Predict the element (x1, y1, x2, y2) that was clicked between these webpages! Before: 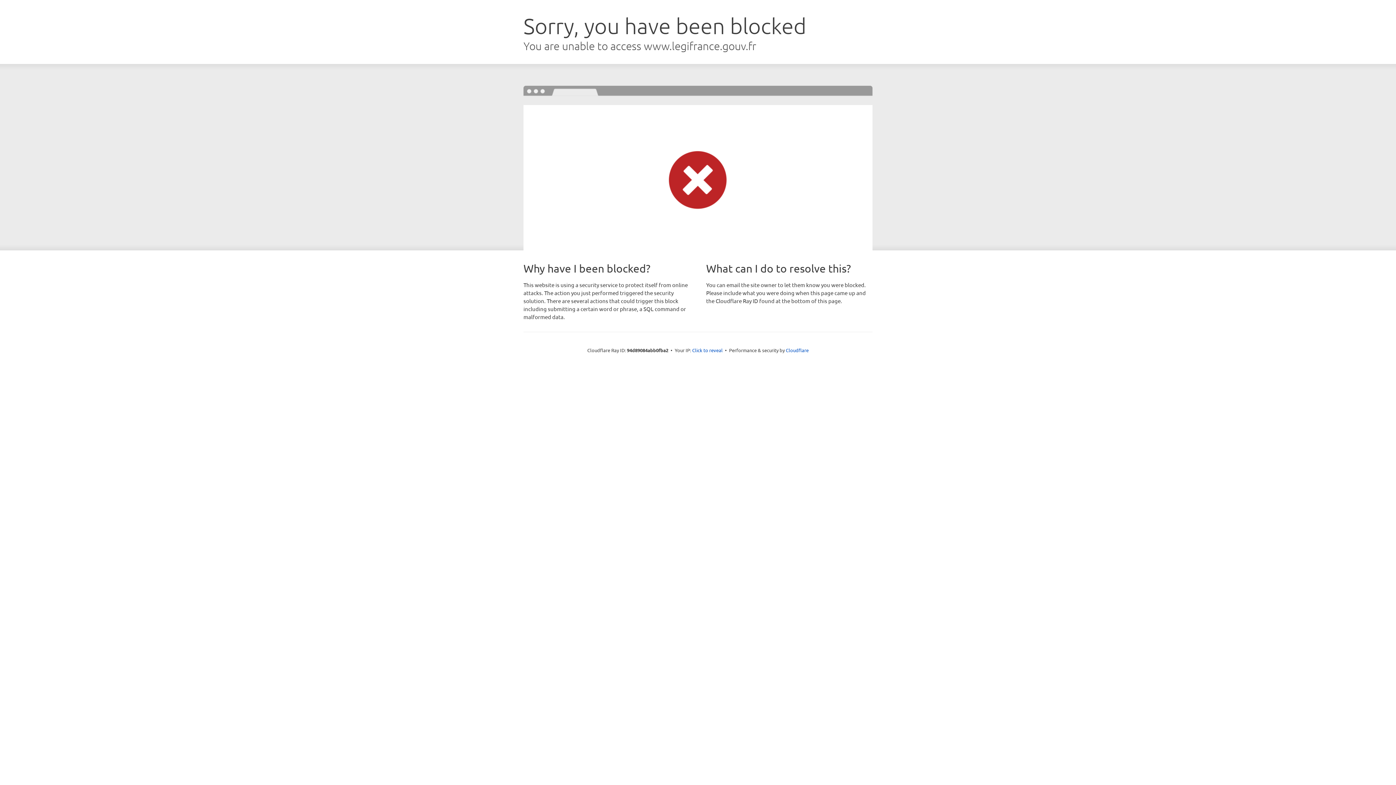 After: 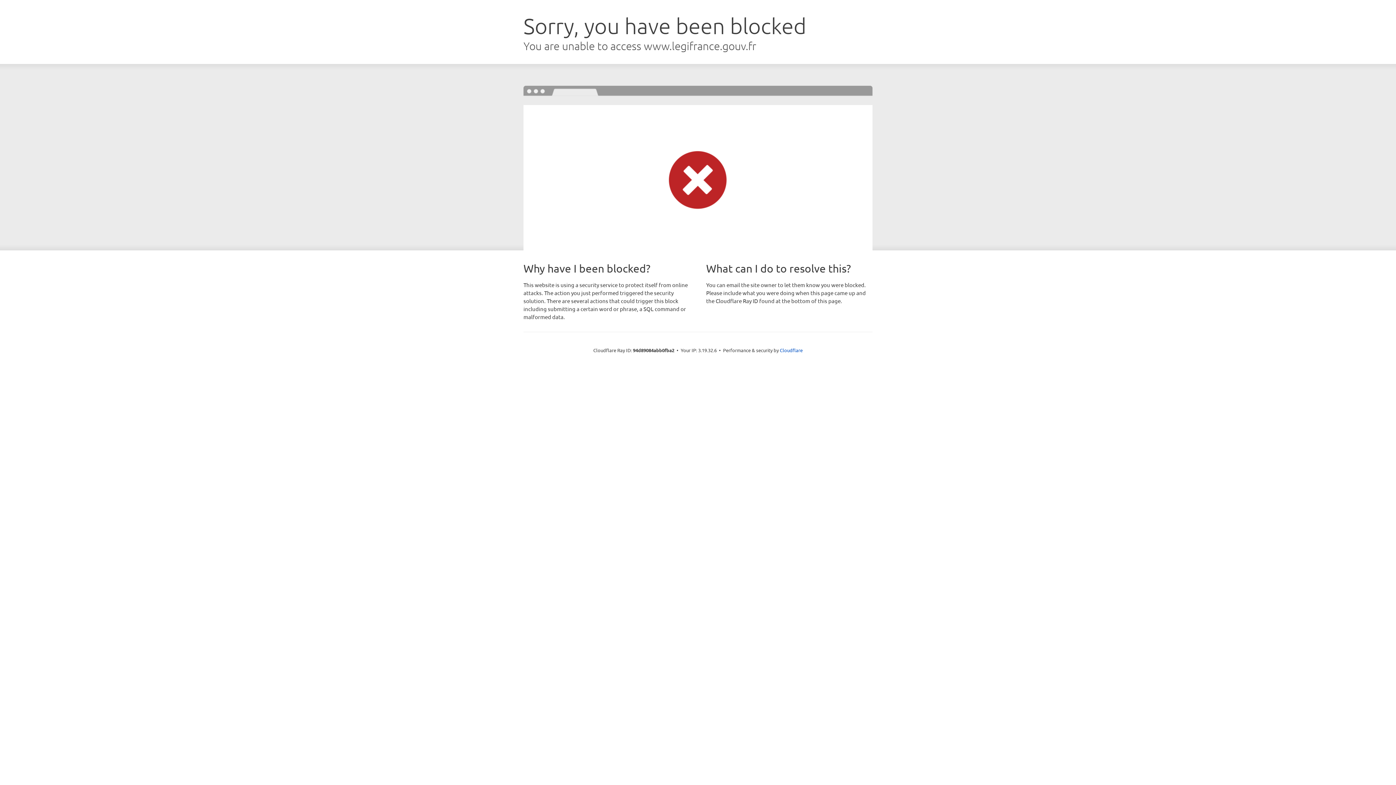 Action: label: Click to reveal bbox: (692, 346, 722, 353)